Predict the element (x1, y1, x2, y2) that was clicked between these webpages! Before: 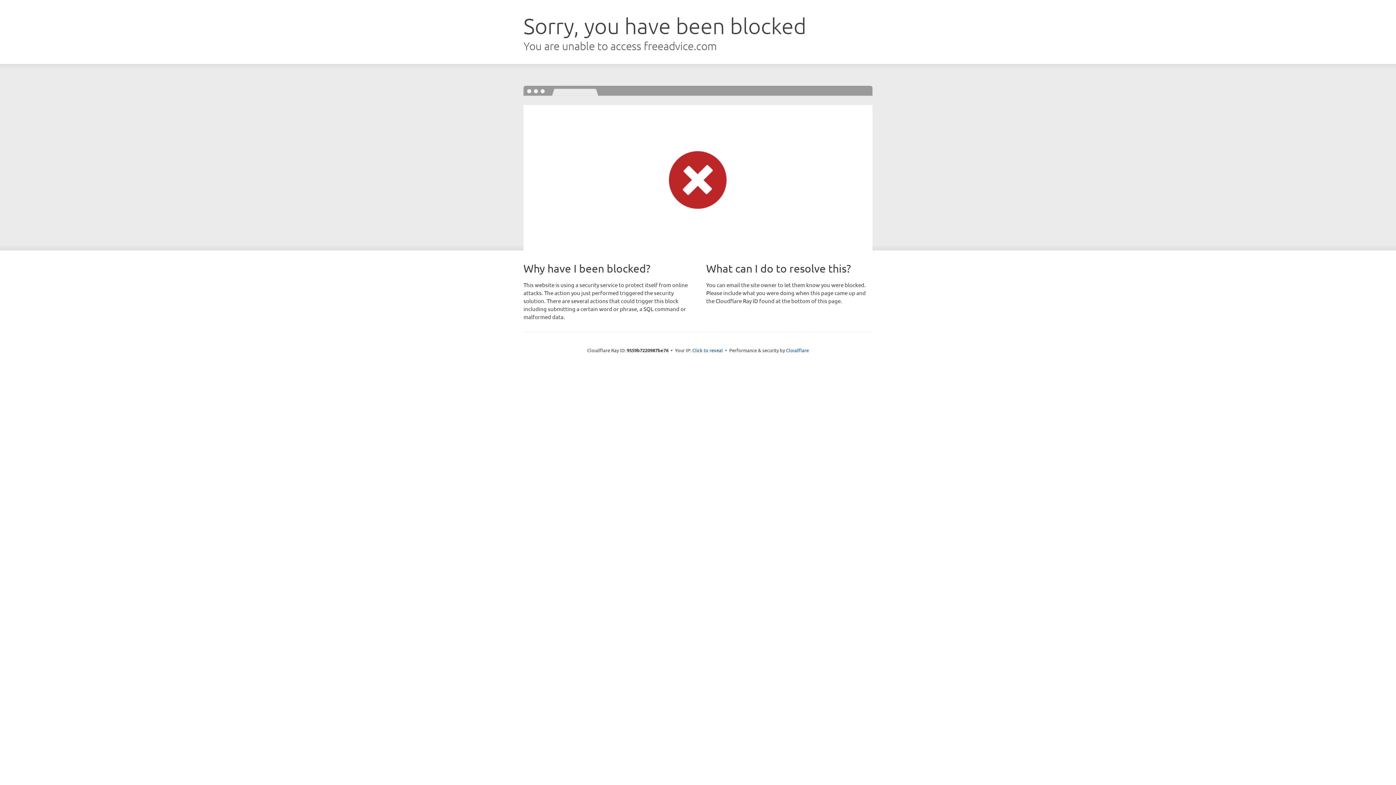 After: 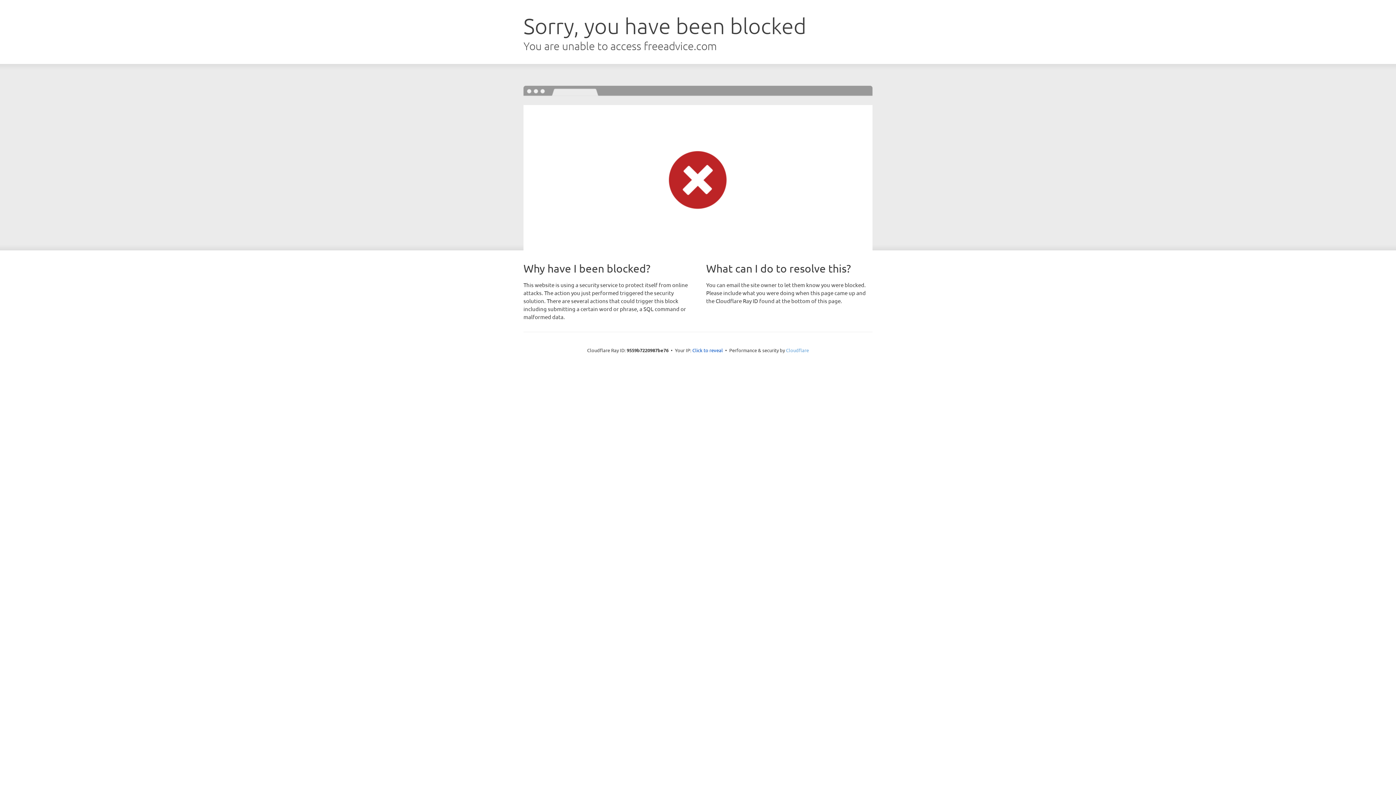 Action: label: Cloudflare bbox: (786, 347, 809, 353)